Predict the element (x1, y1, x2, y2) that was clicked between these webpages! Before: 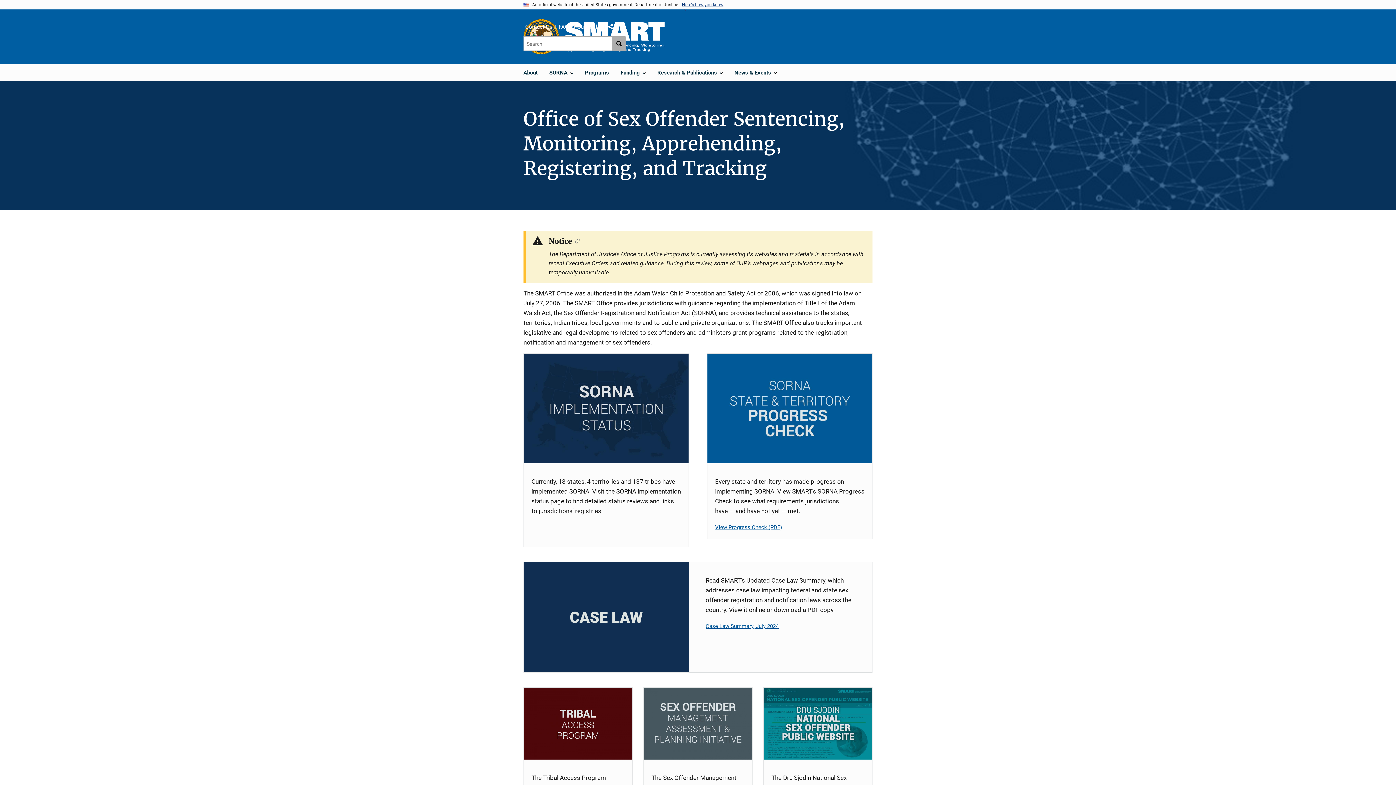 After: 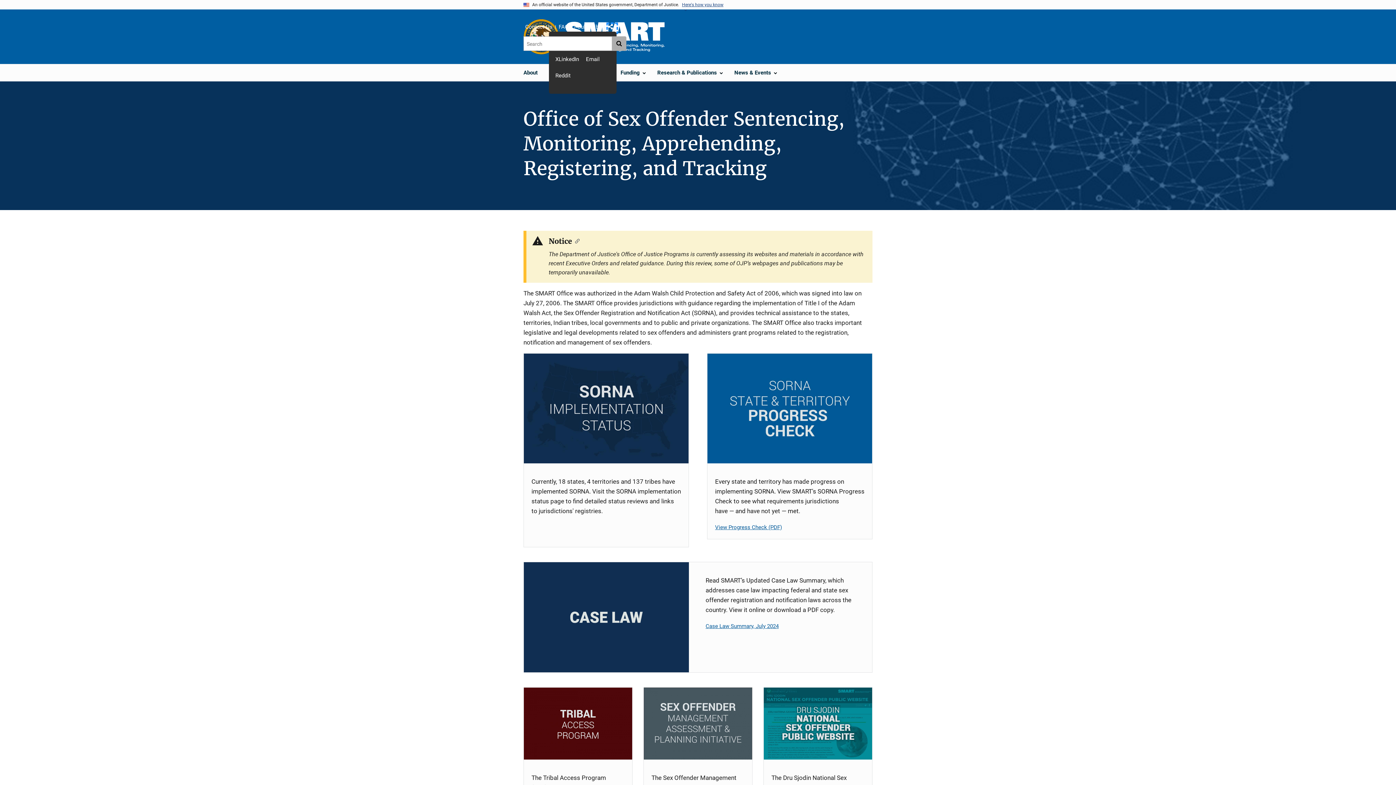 Action: bbox: (607, 23, 616, 32) label: Share